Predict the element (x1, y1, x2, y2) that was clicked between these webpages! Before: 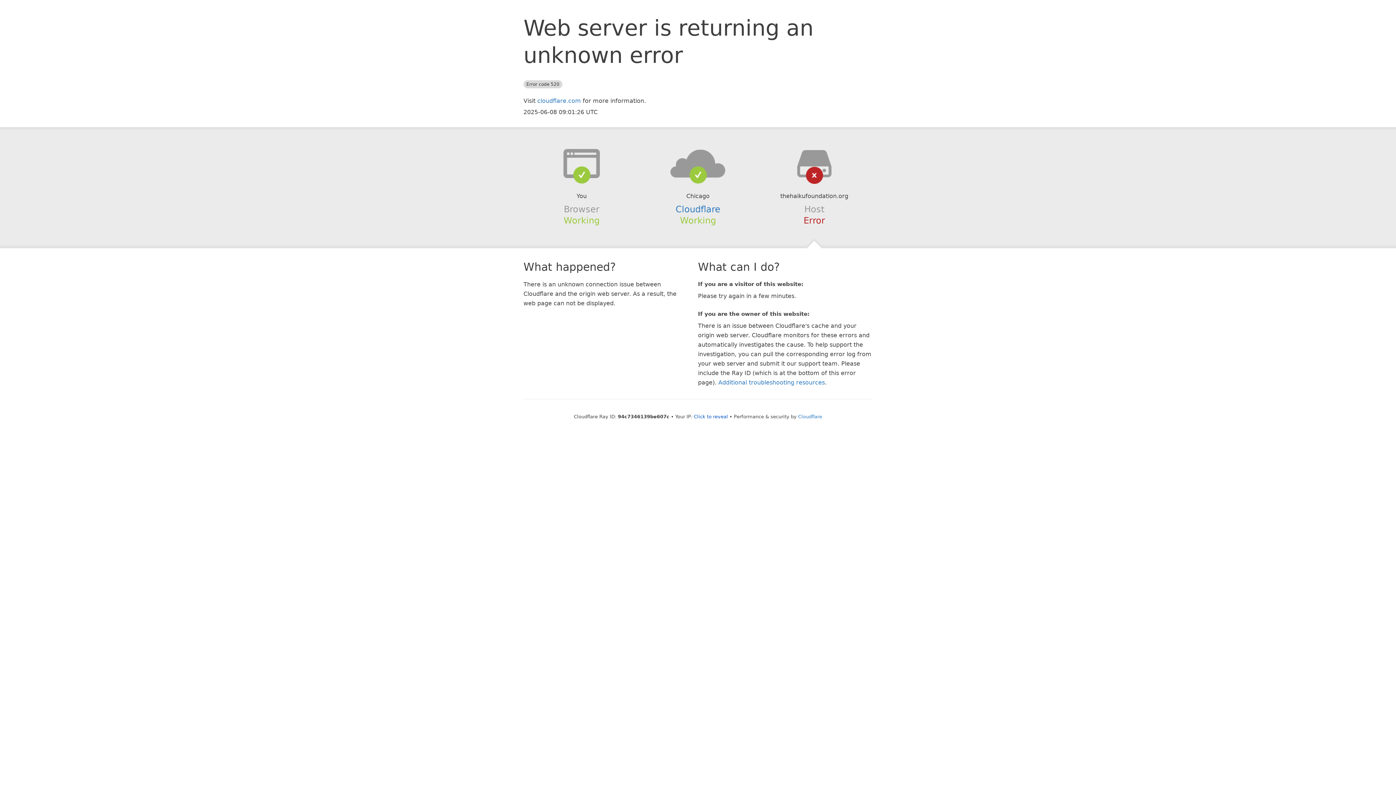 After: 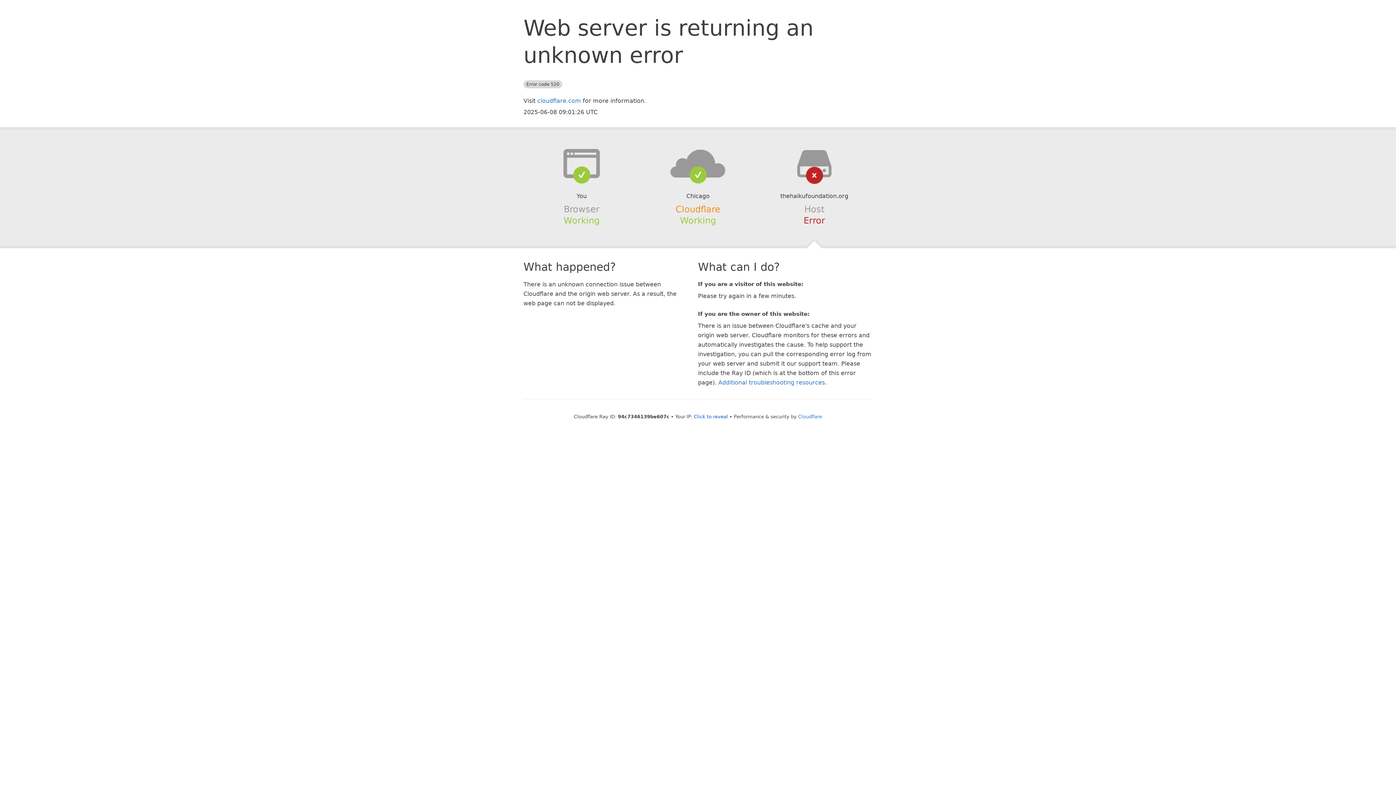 Action: bbox: (675, 204, 720, 214) label: Cloudflare